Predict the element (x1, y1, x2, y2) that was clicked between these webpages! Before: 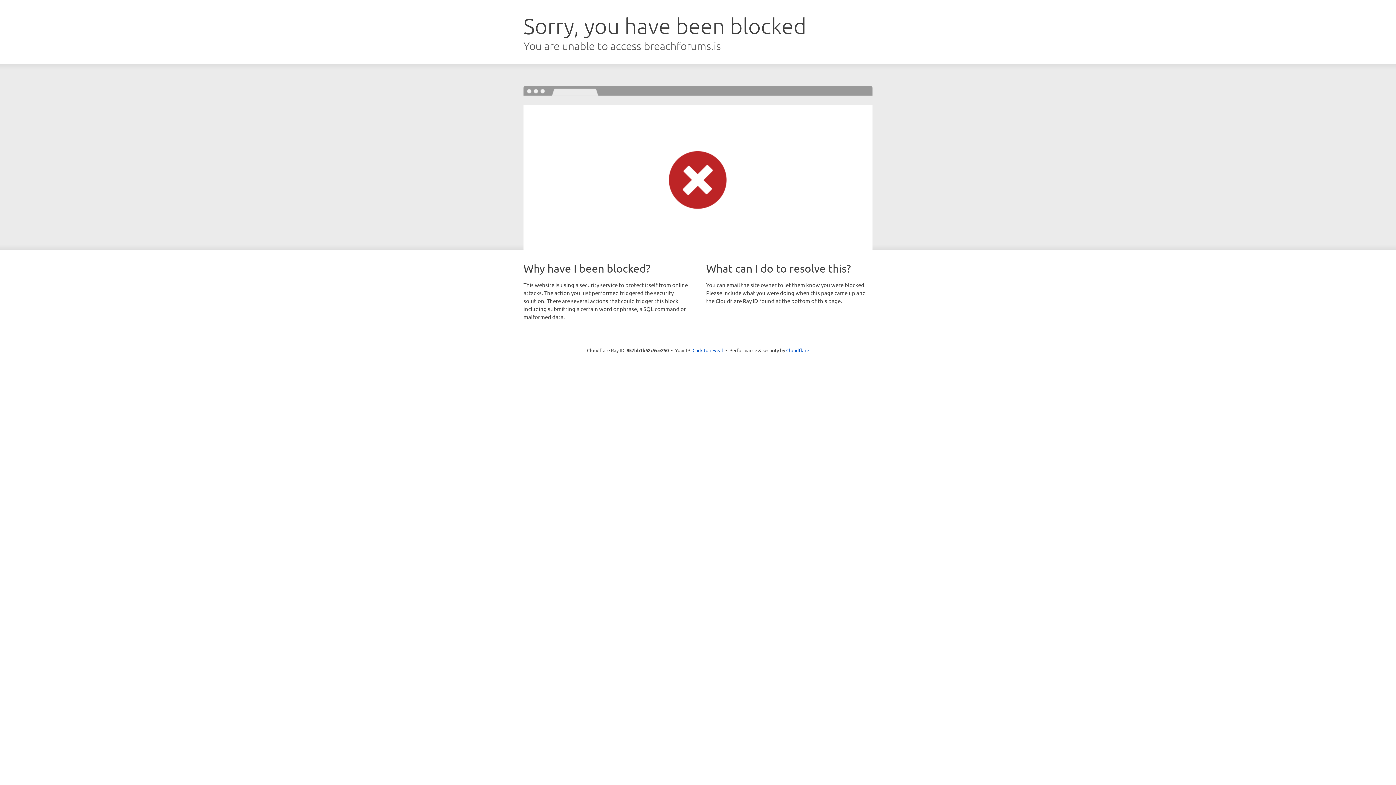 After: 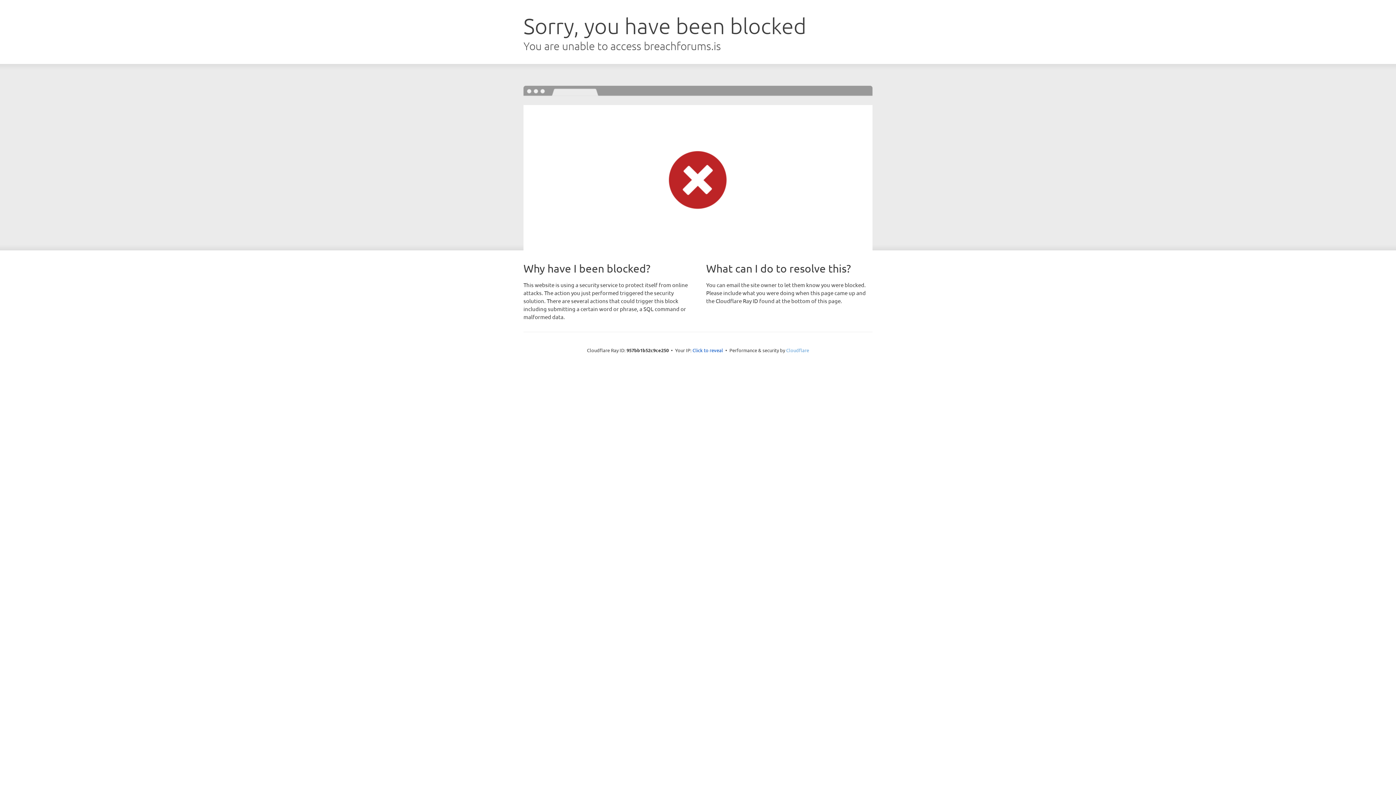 Action: label: Cloudflare bbox: (786, 347, 809, 353)